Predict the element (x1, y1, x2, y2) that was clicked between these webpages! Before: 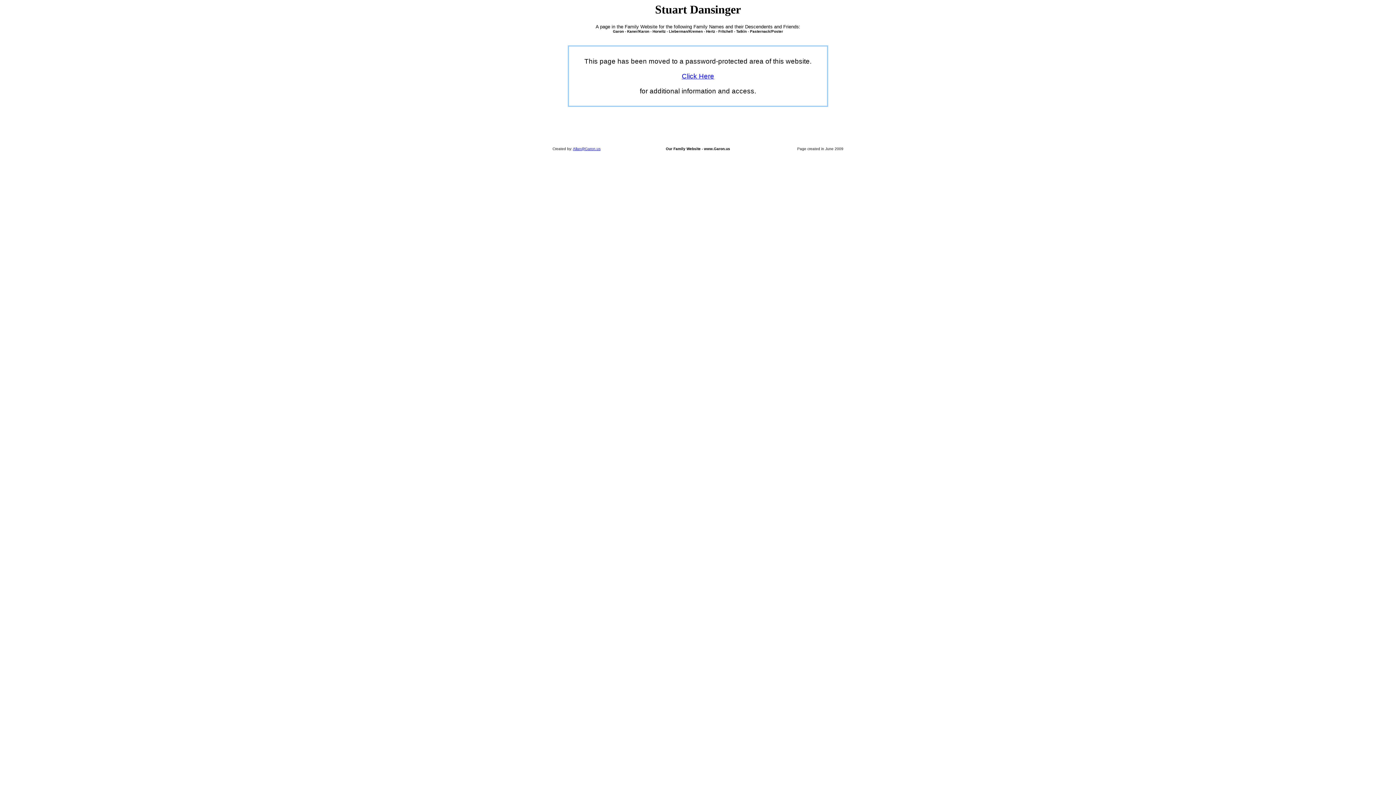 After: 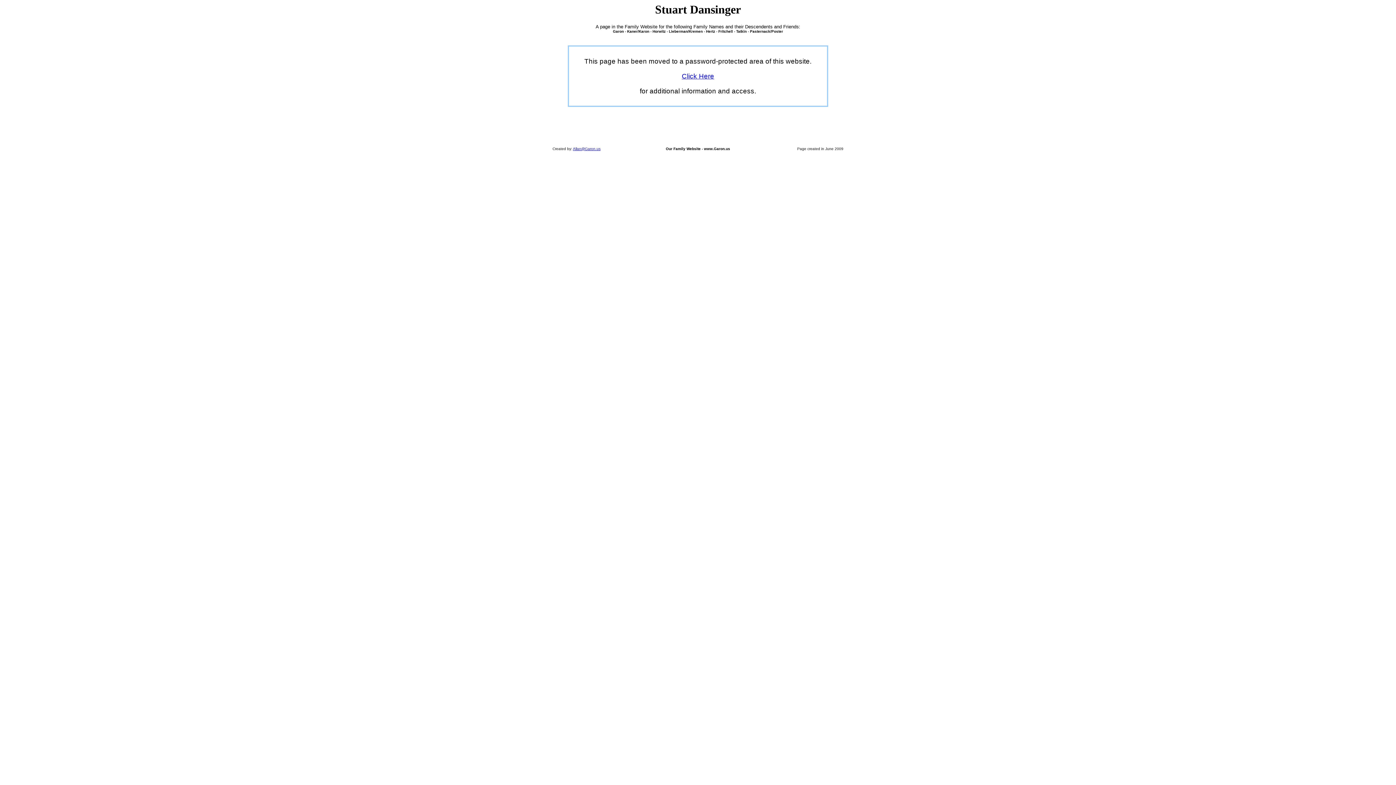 Action: bbox: (573, 147, 600, 151) label: Allan@Garon.us